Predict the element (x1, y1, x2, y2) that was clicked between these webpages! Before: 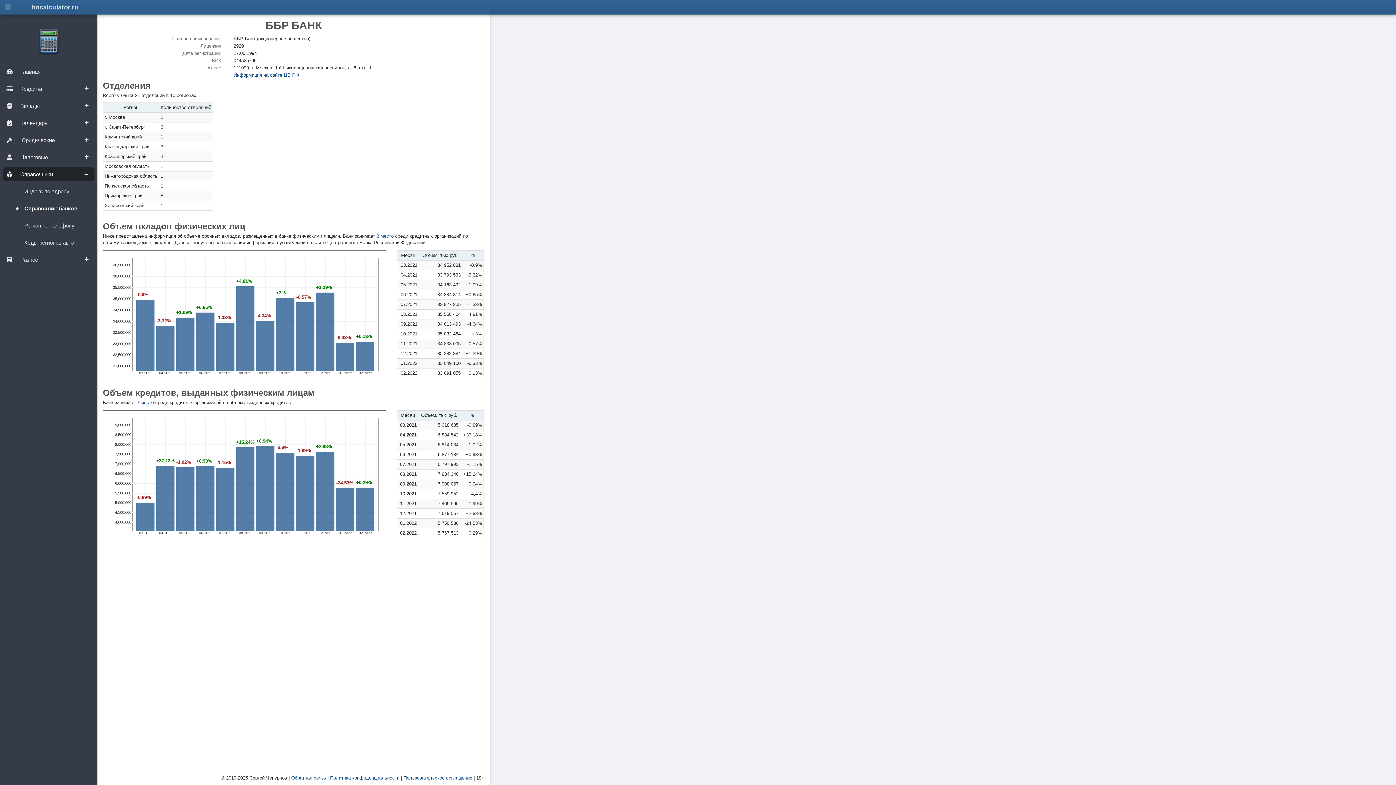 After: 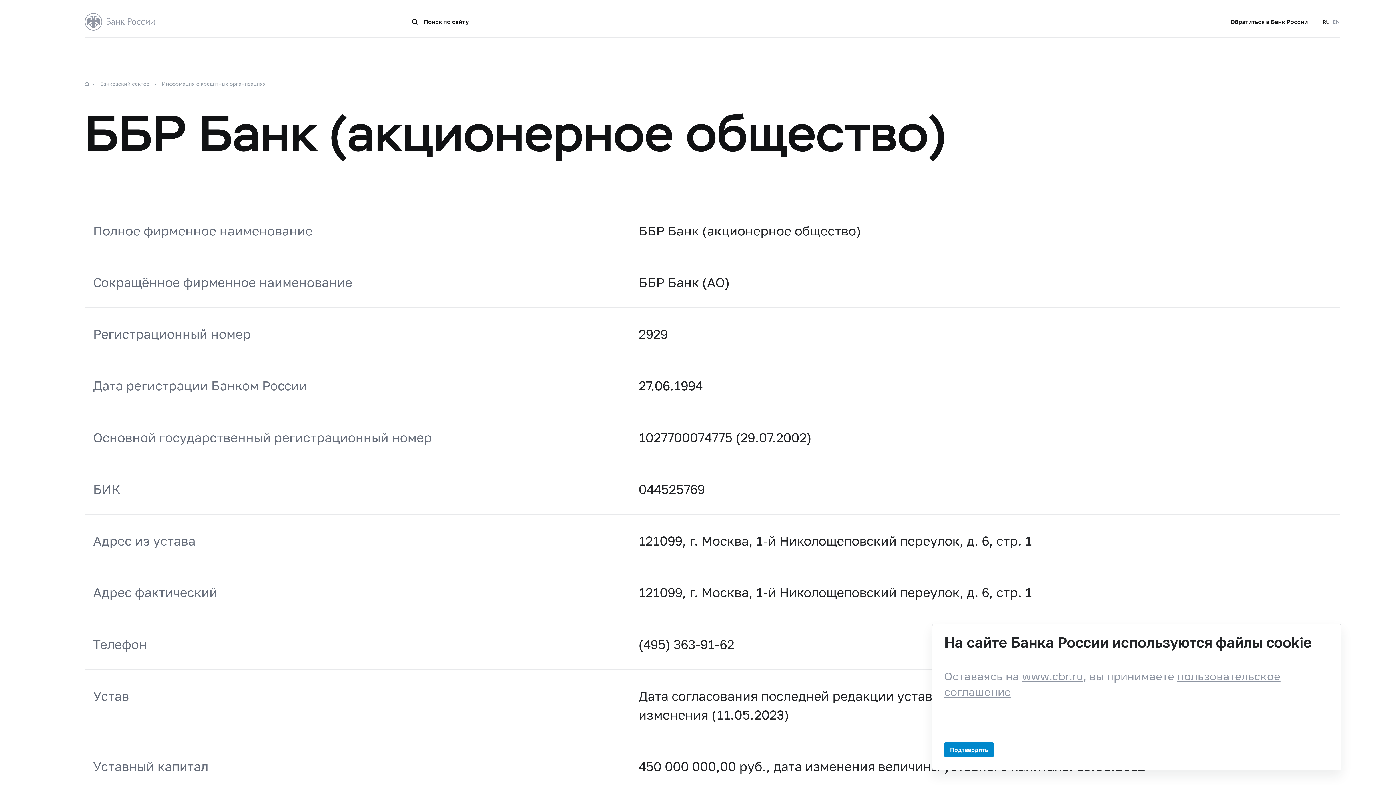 Action: bbox: (233, 72, 299, 77) label: Информация на сайте ЦБ РФ